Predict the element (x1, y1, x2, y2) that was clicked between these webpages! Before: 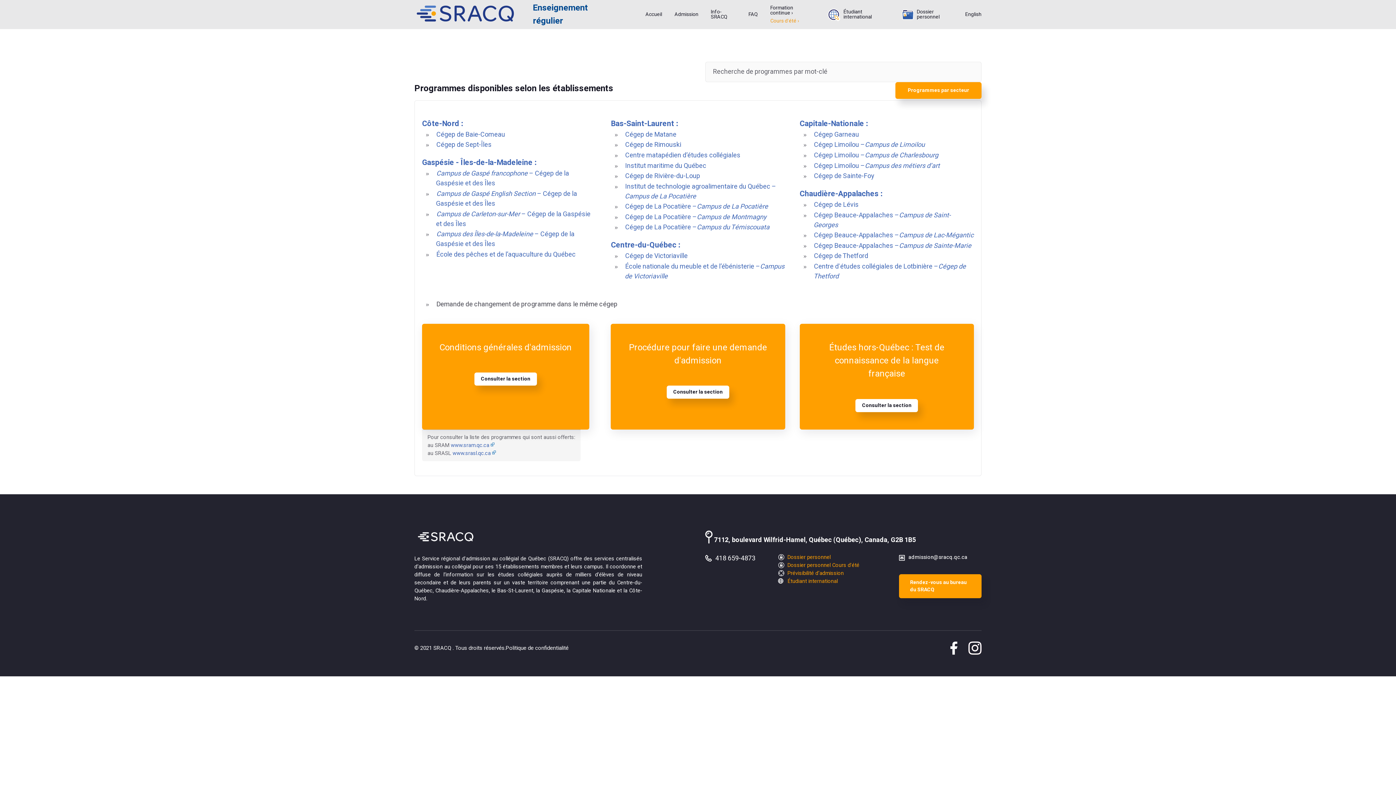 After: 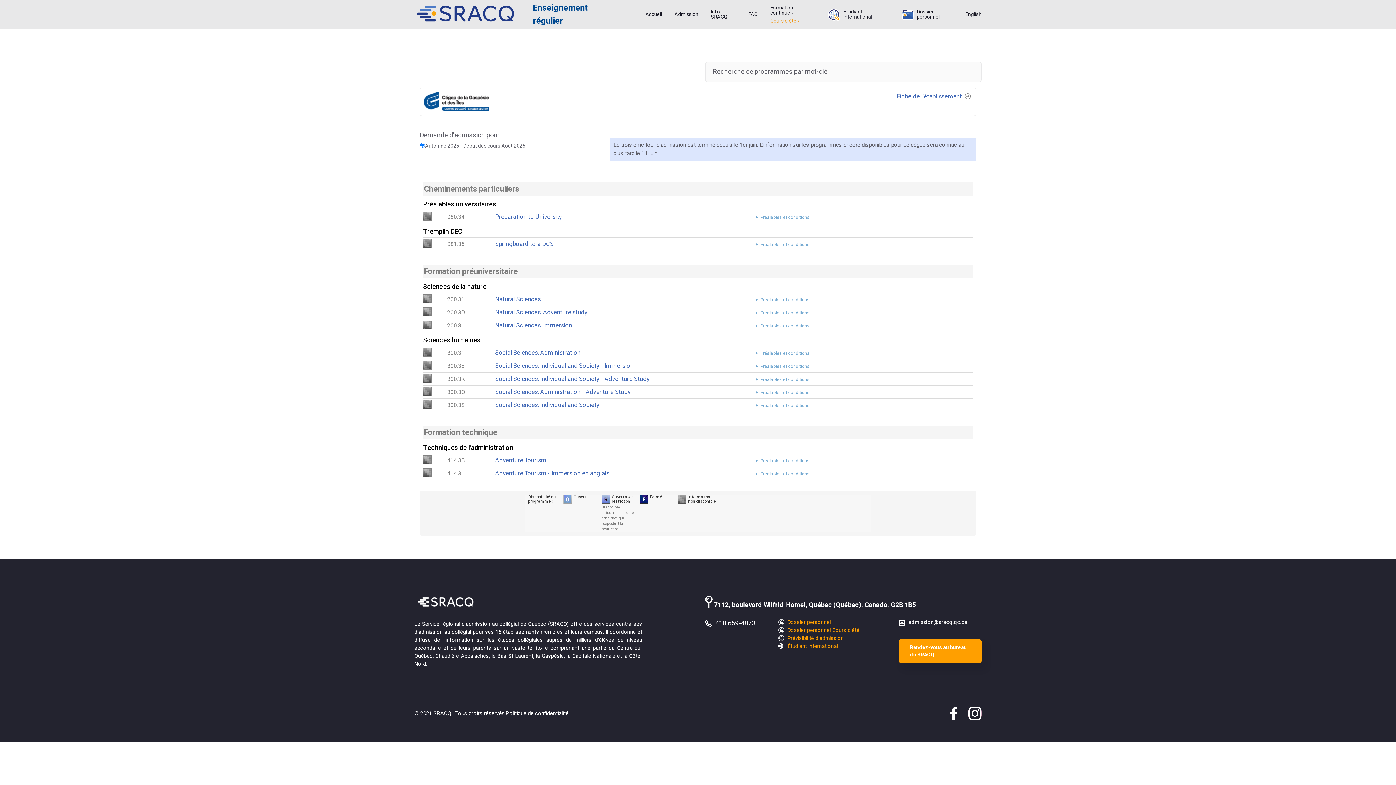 Action: bbox: (436, 189, 577, 208) label: Campus de Gaspé English Section – Cégep de la Gaspésie et des Îles